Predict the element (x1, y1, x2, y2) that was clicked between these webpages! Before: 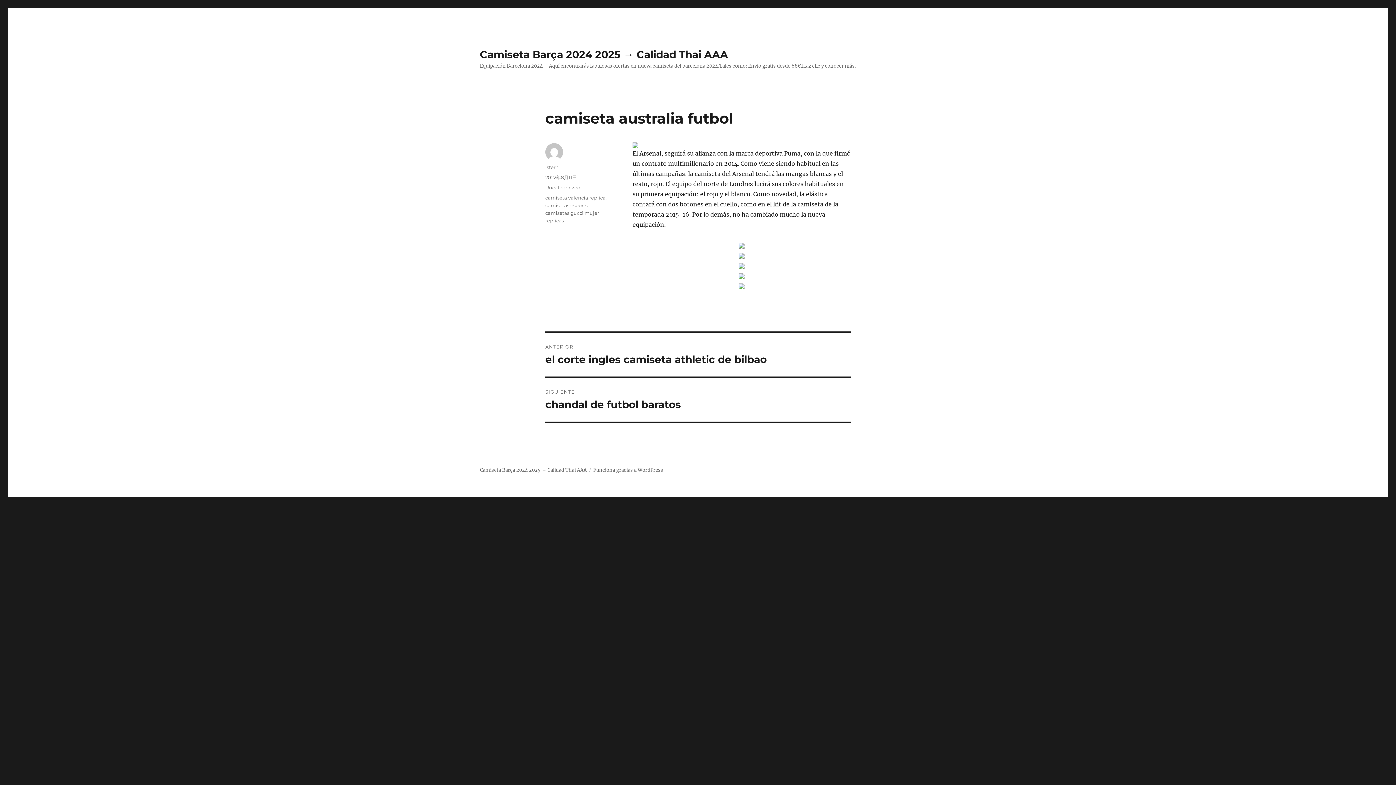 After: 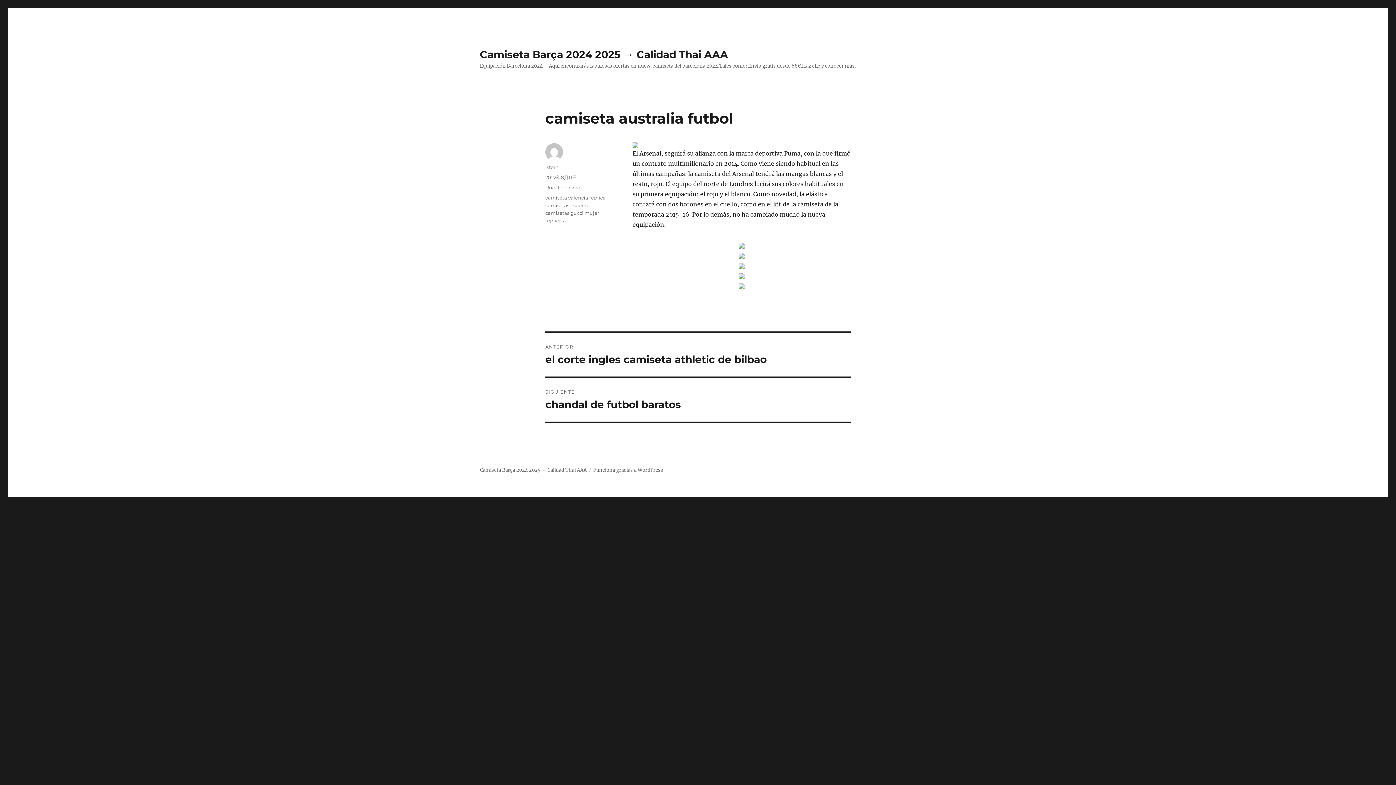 Action: bbox: (545, 174, 577, 180) label: 2022年8月11日